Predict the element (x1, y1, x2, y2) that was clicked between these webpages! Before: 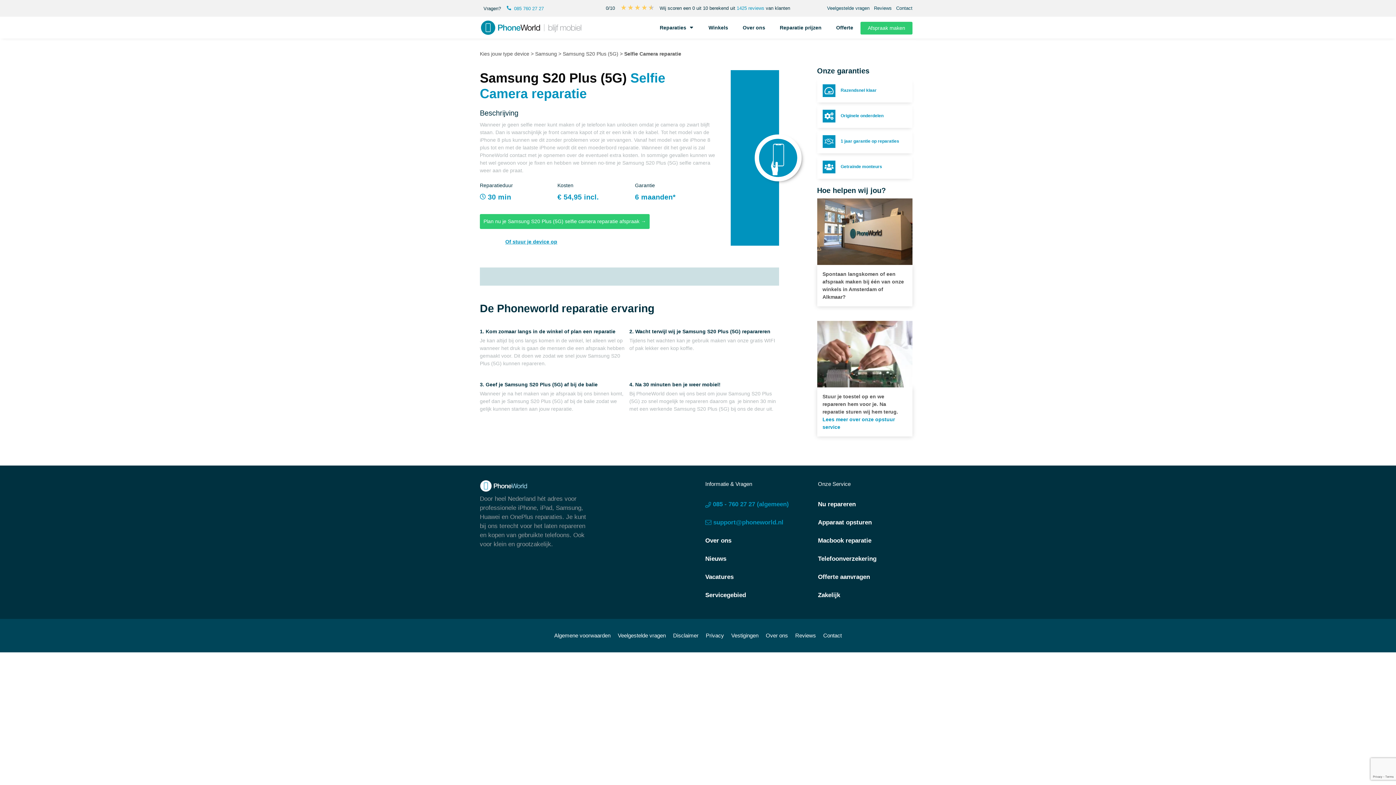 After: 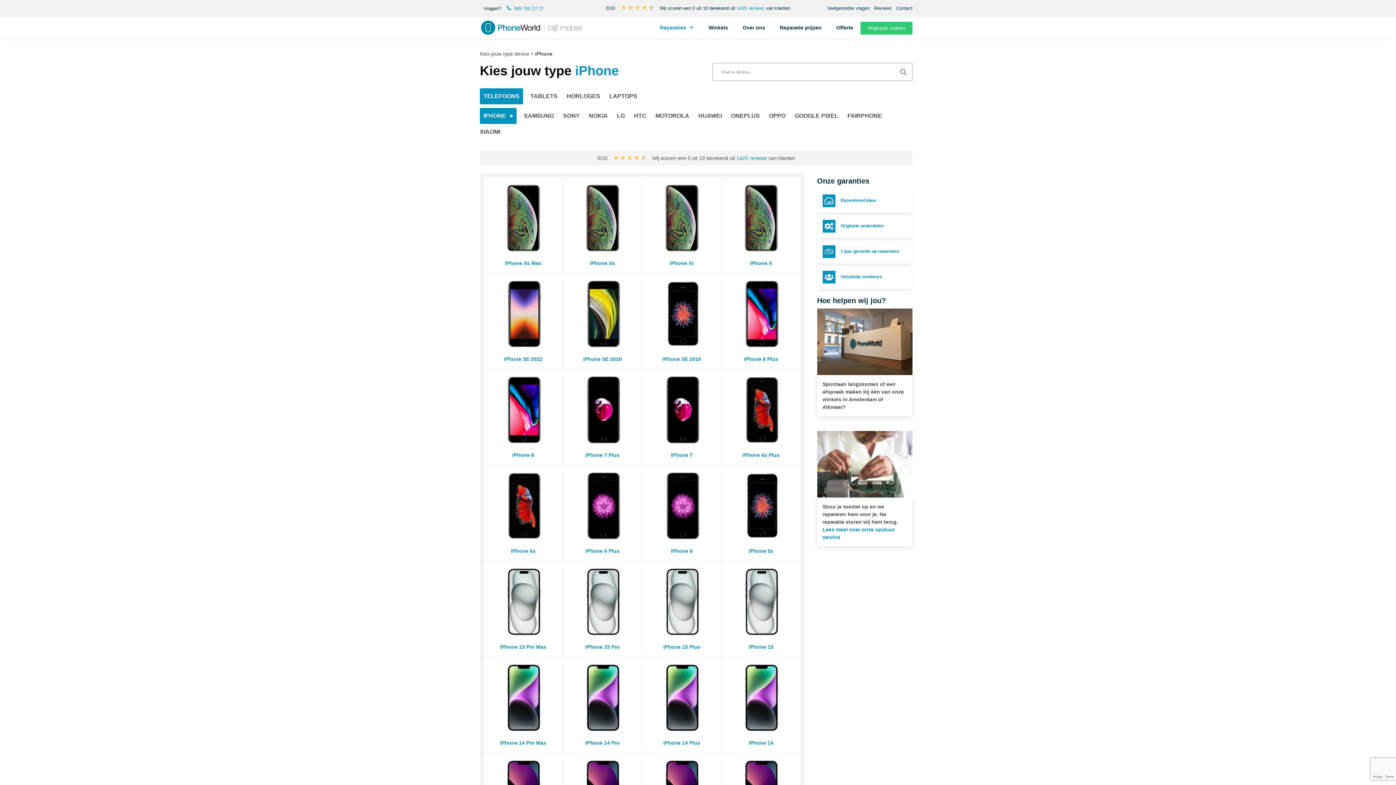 Action: bbox: (818, 501, 856, 508) label: Nu repareren